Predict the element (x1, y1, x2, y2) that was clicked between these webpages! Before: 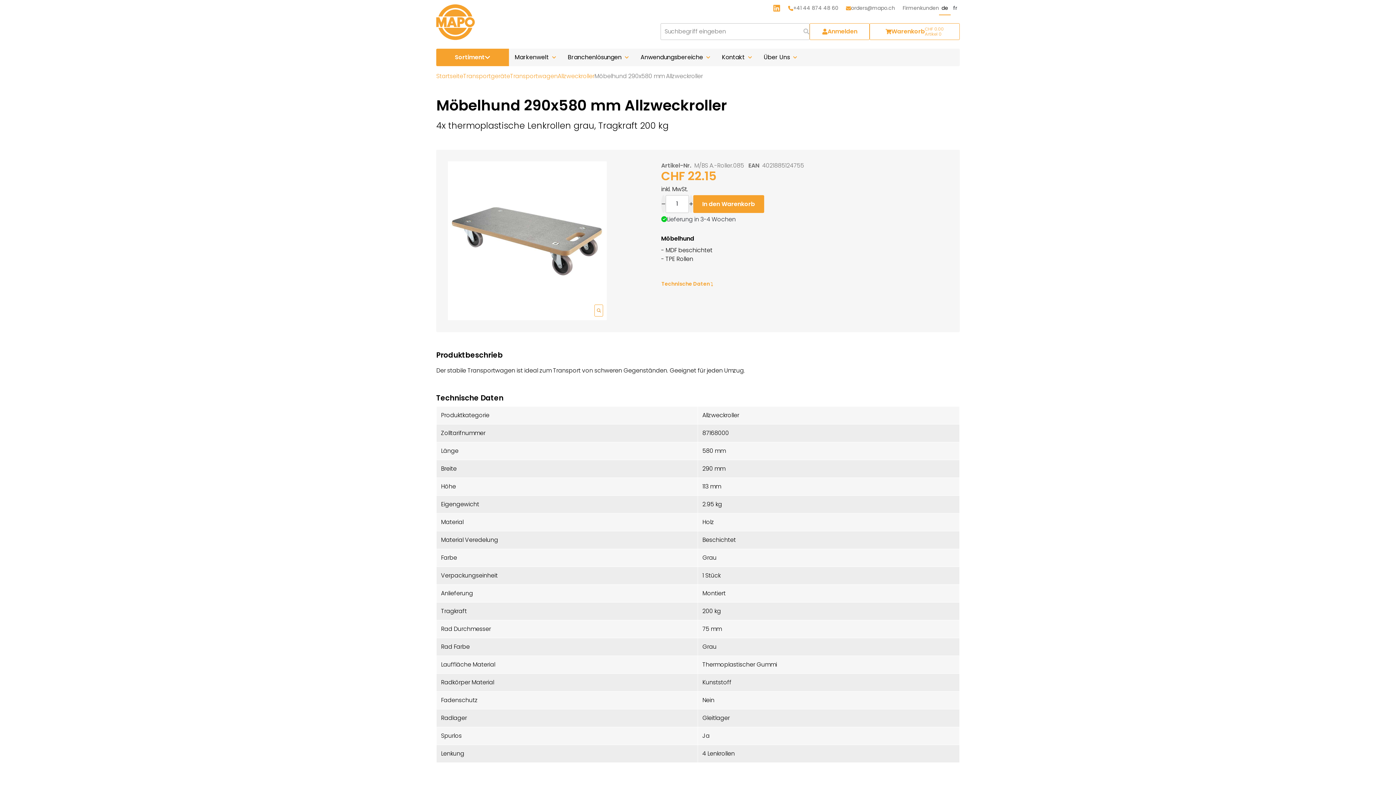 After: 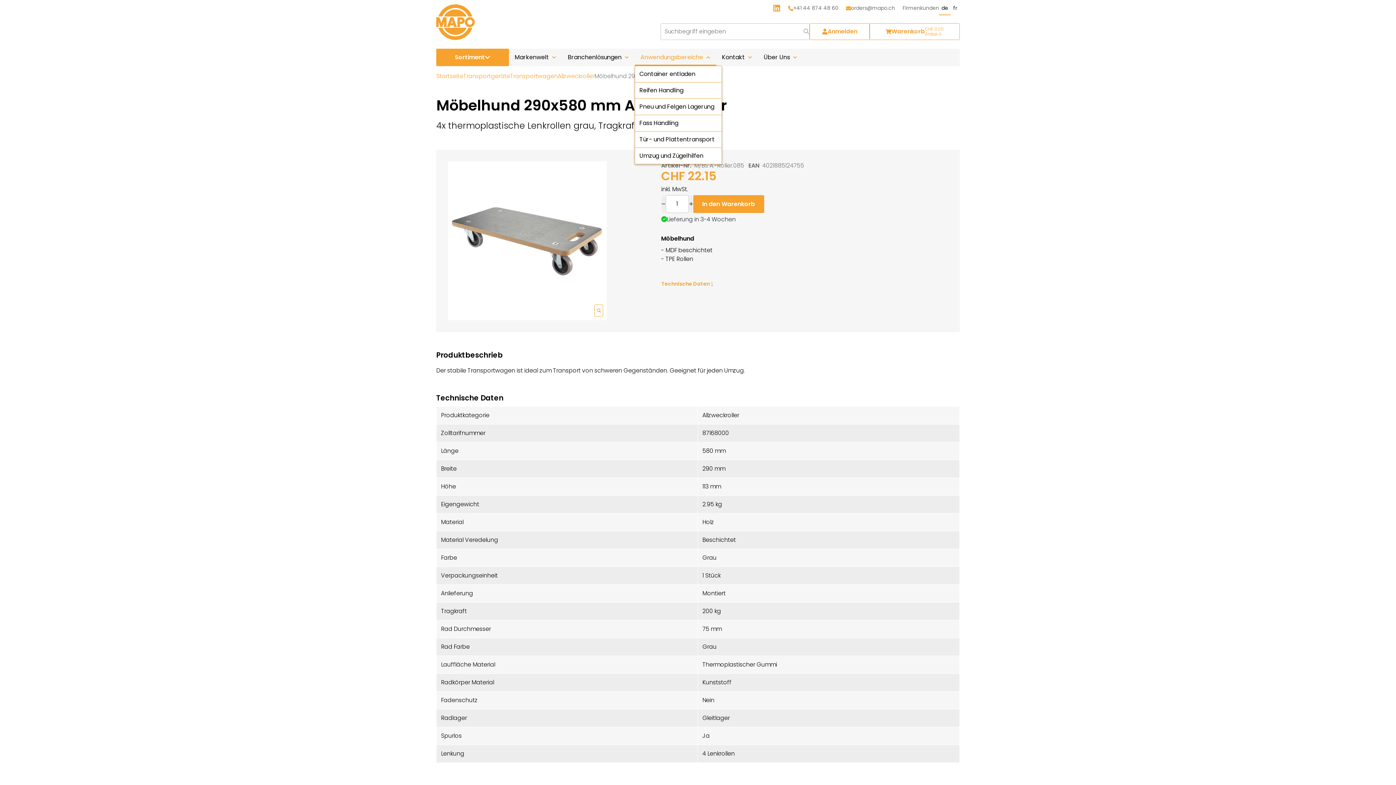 Action: label: Anwendungsbereiche bbox: (634, 48, 716, 66)